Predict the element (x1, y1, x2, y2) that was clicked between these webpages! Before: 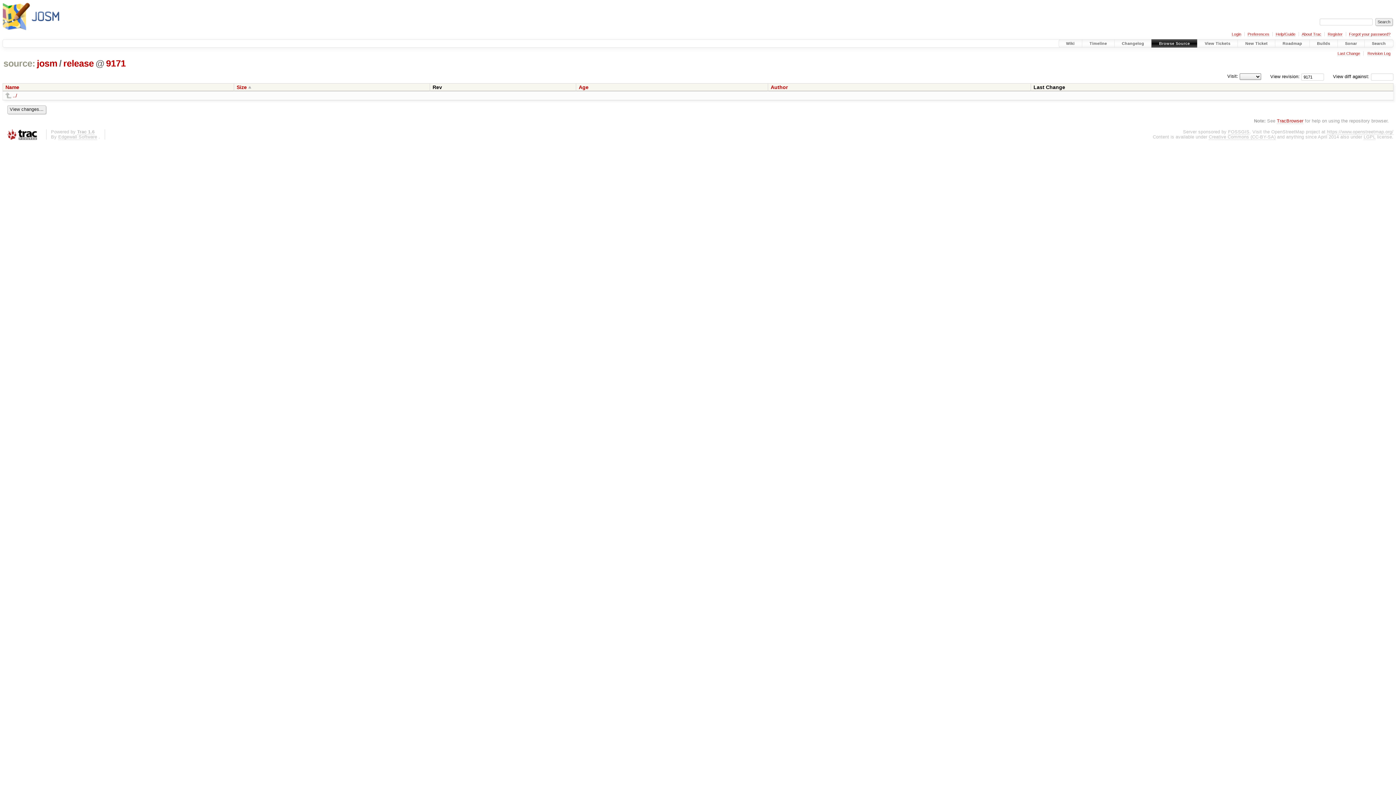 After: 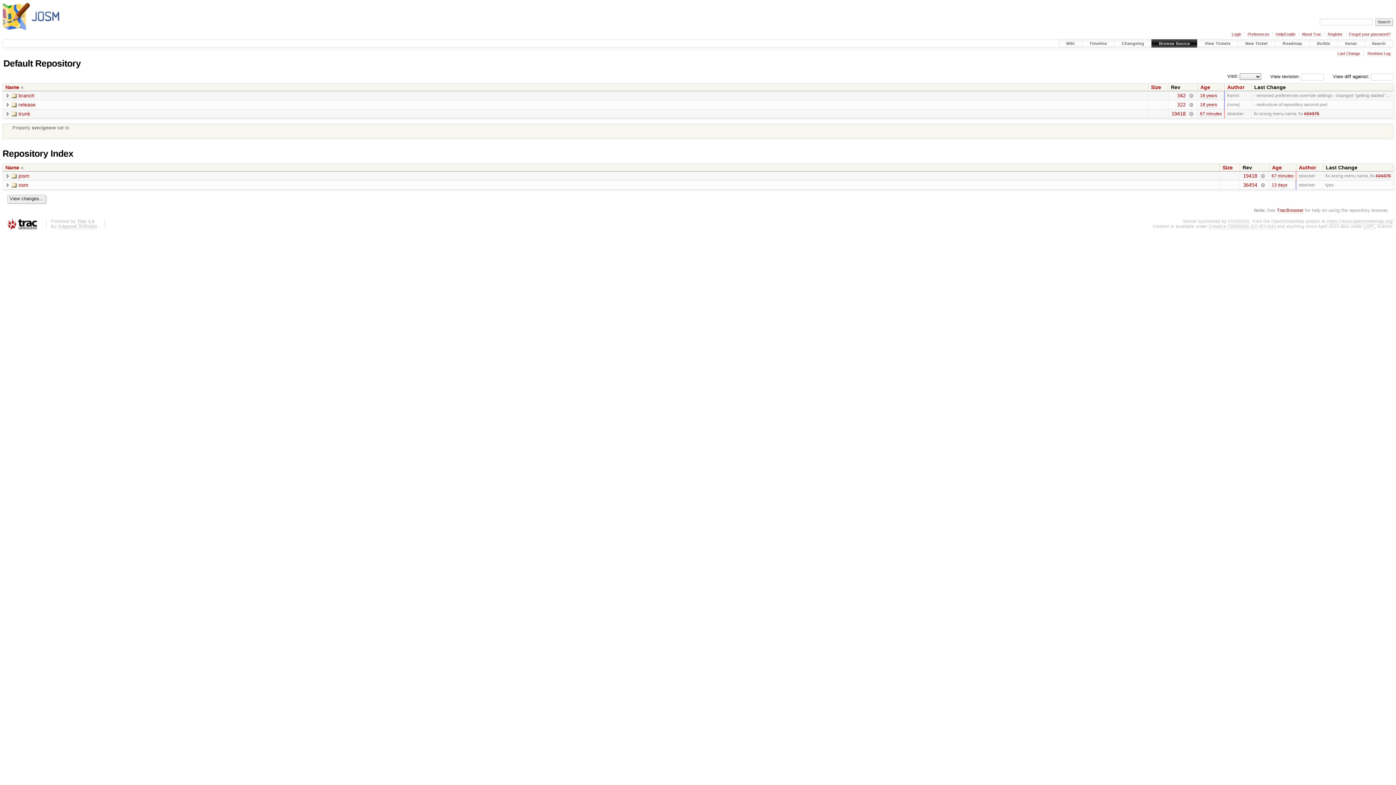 Action: label: Browse Source bbox: (1152, 39, 1197, 47)